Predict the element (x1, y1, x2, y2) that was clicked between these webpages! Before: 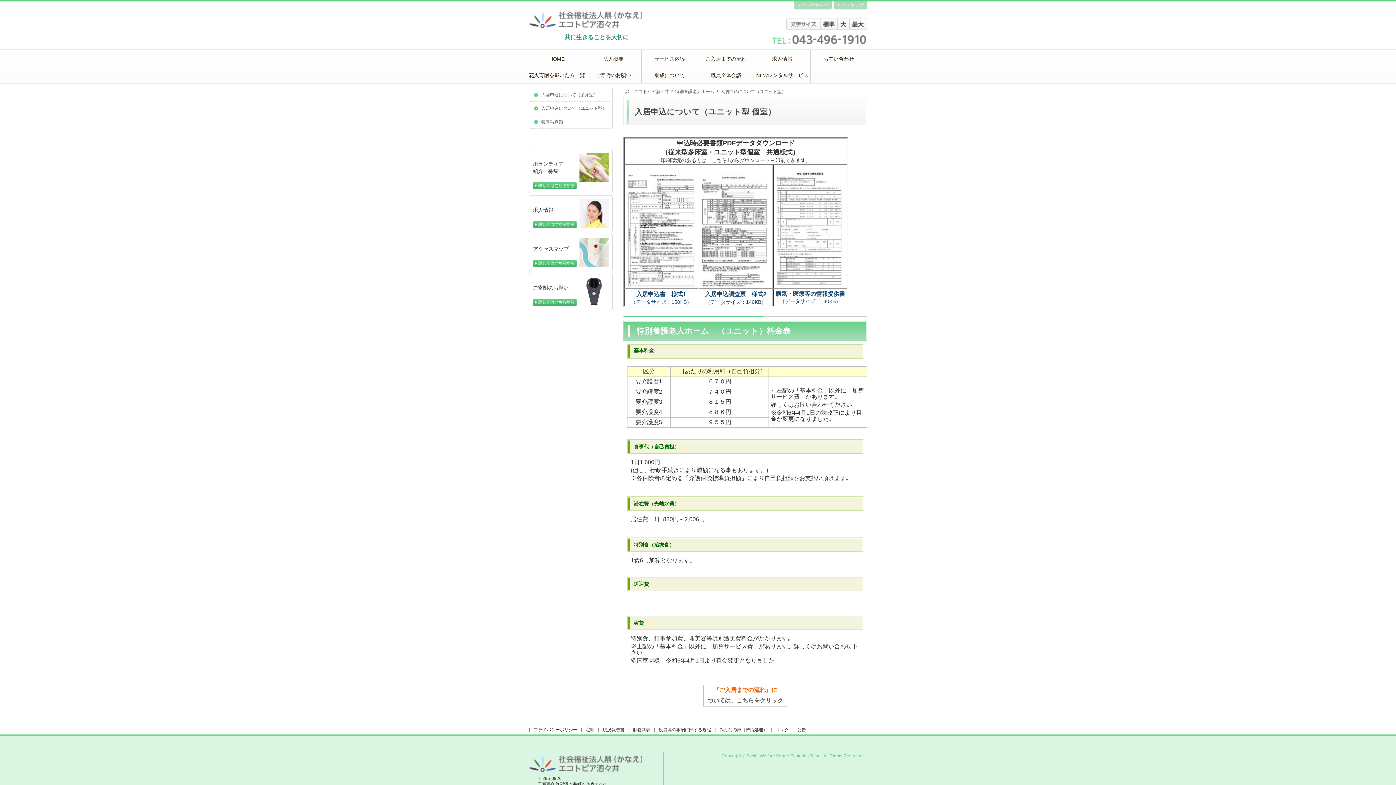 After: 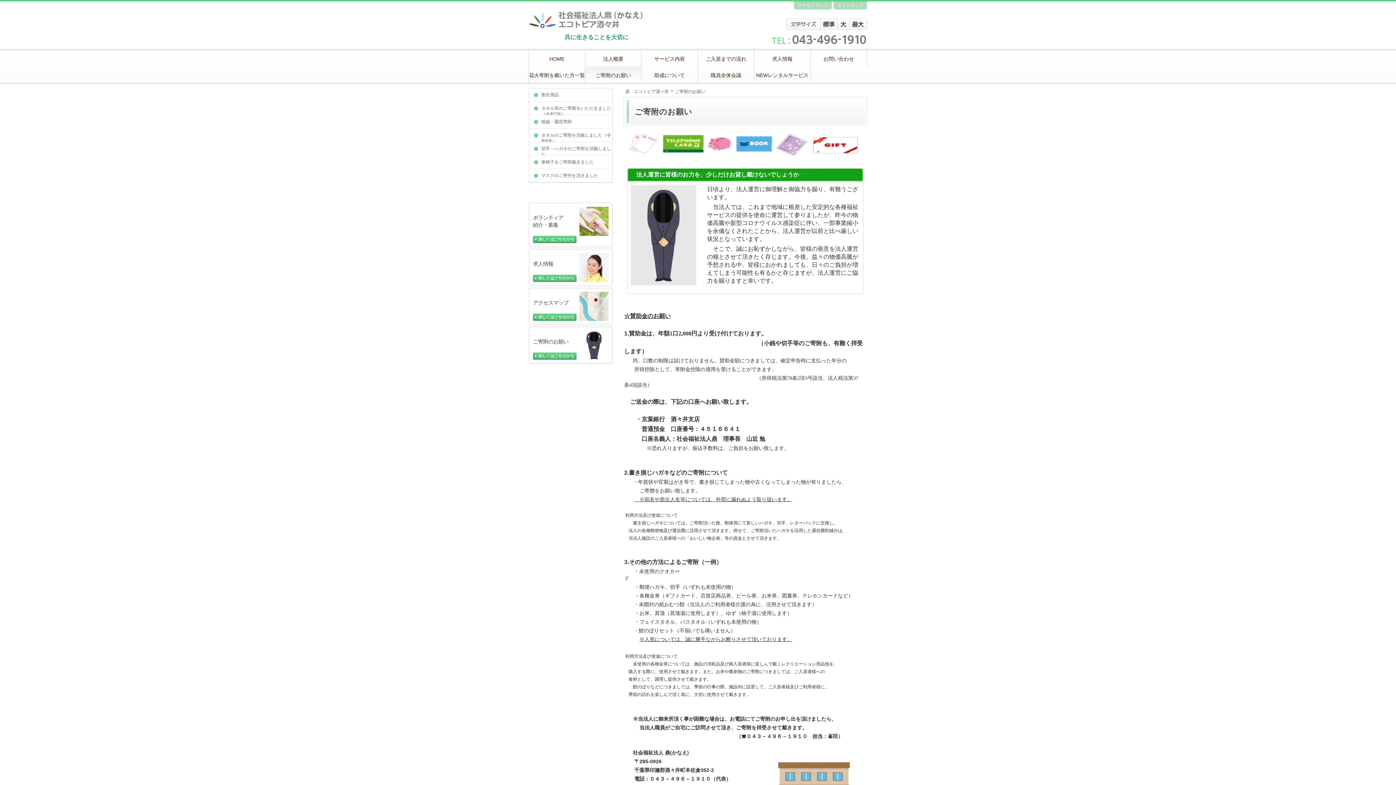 Action: label: ご寄附のお願い bbox: (585, 66, 641, 82)